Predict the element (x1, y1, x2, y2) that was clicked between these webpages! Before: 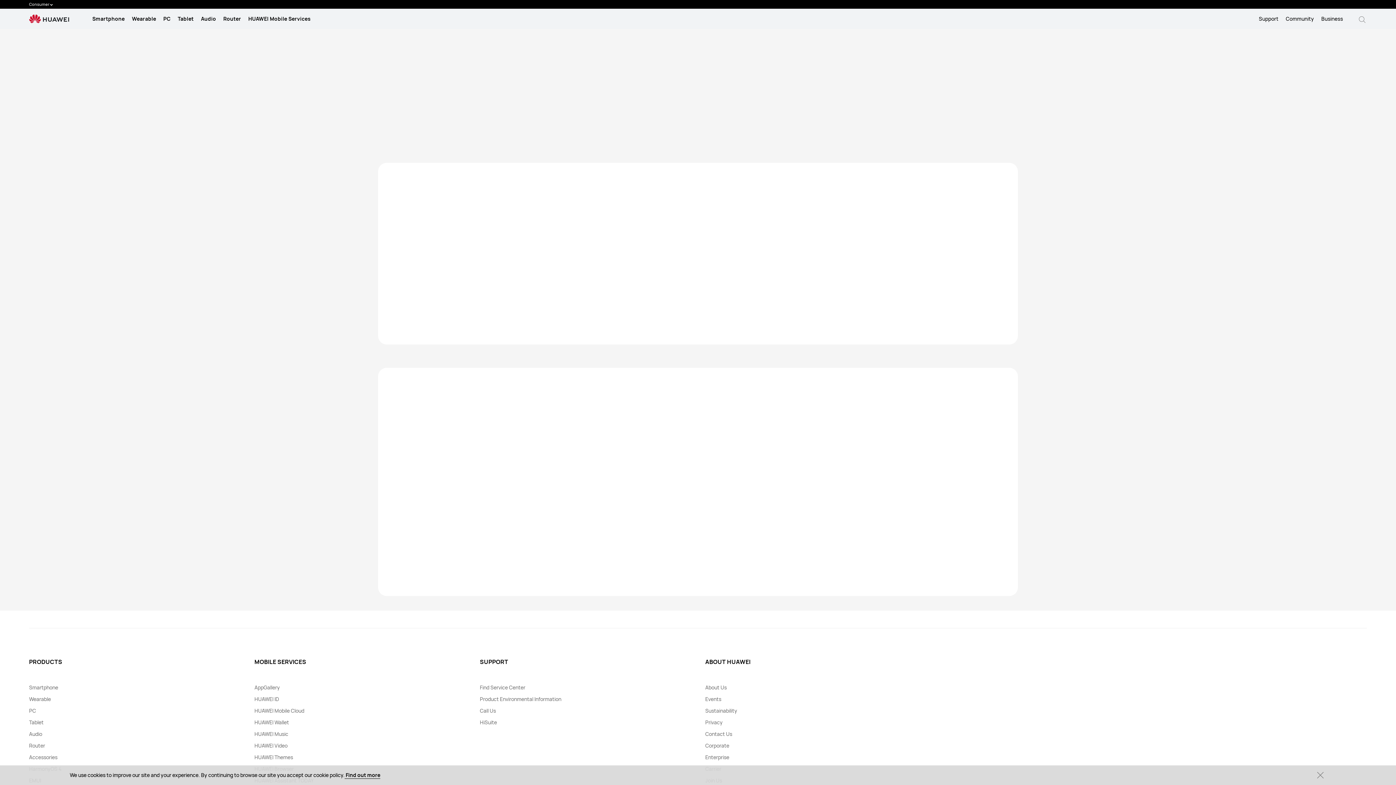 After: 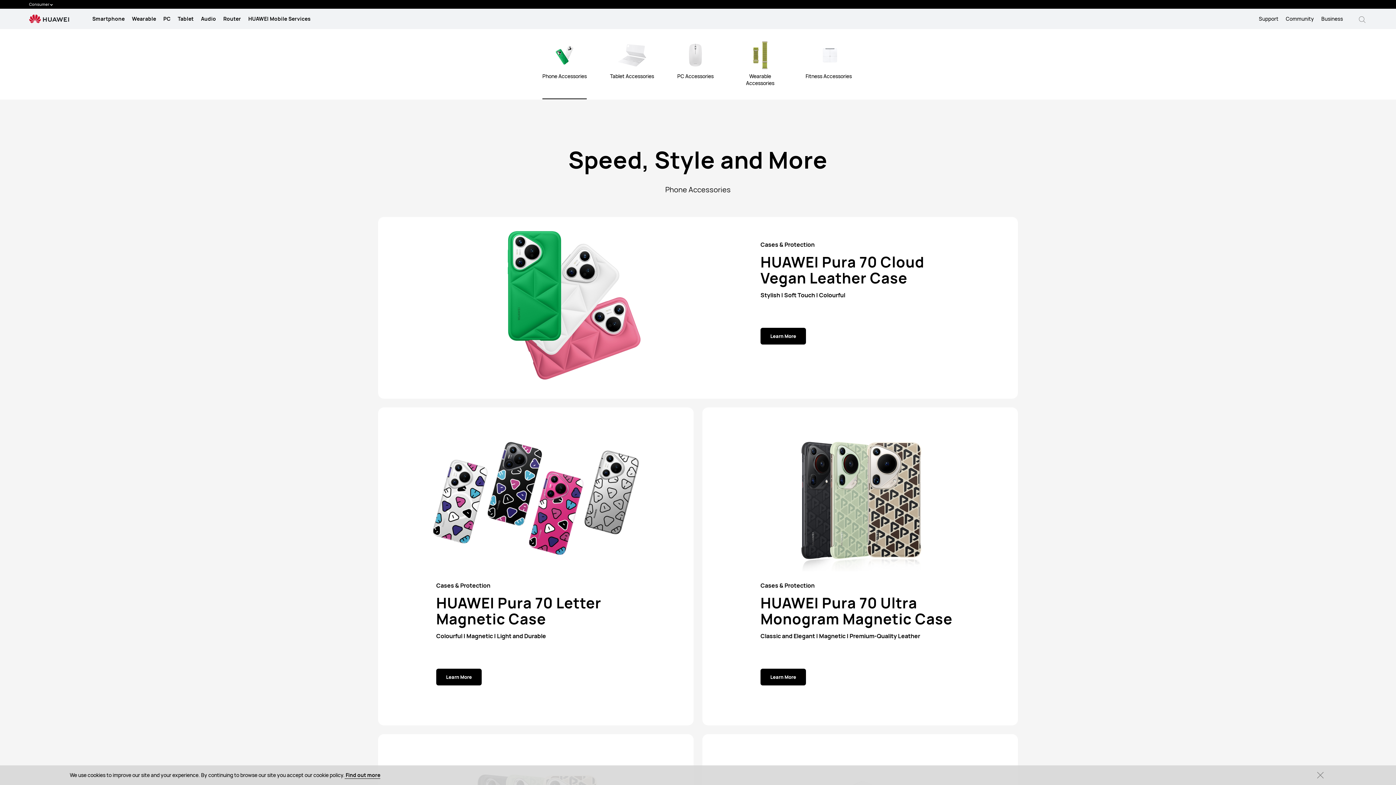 Action: label: Accessories bbox: (29, 754, 57, 761)